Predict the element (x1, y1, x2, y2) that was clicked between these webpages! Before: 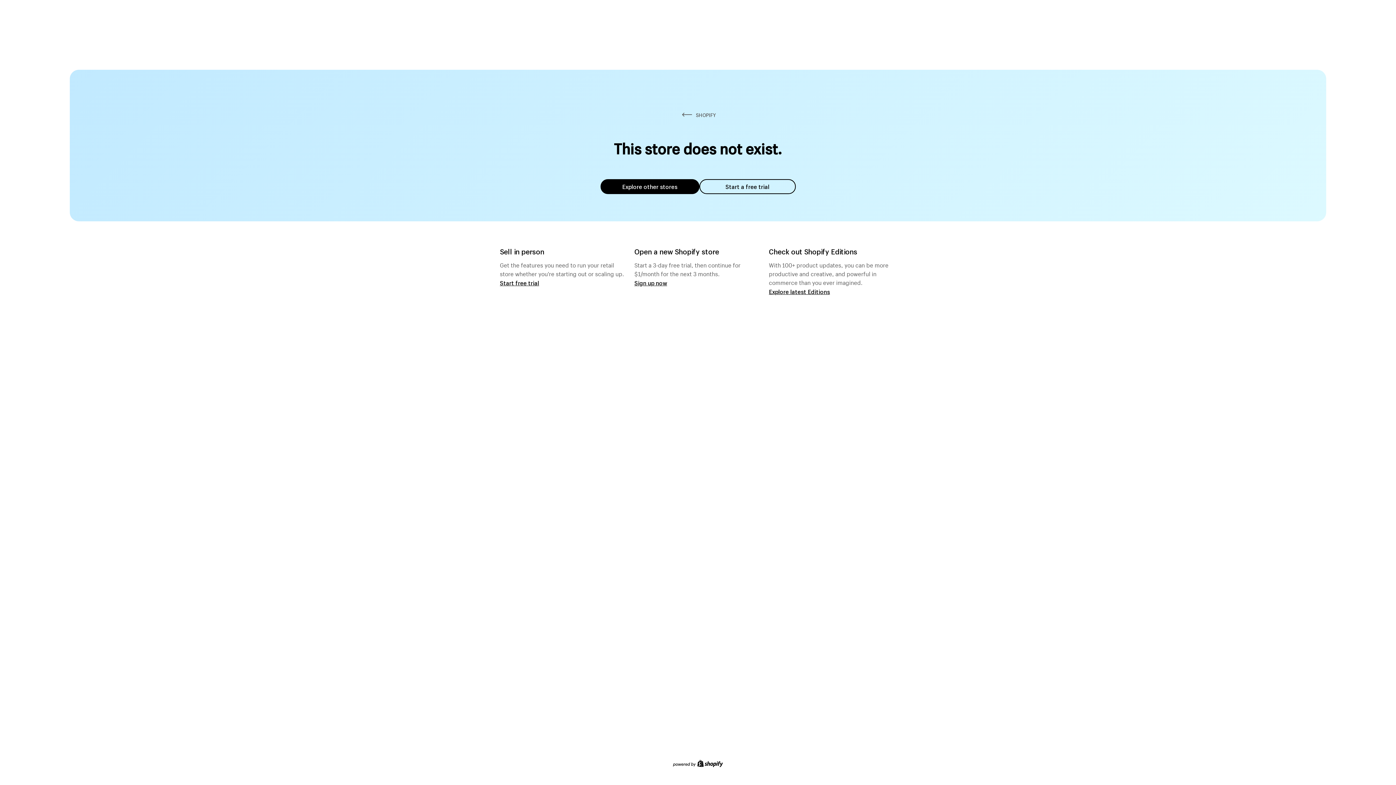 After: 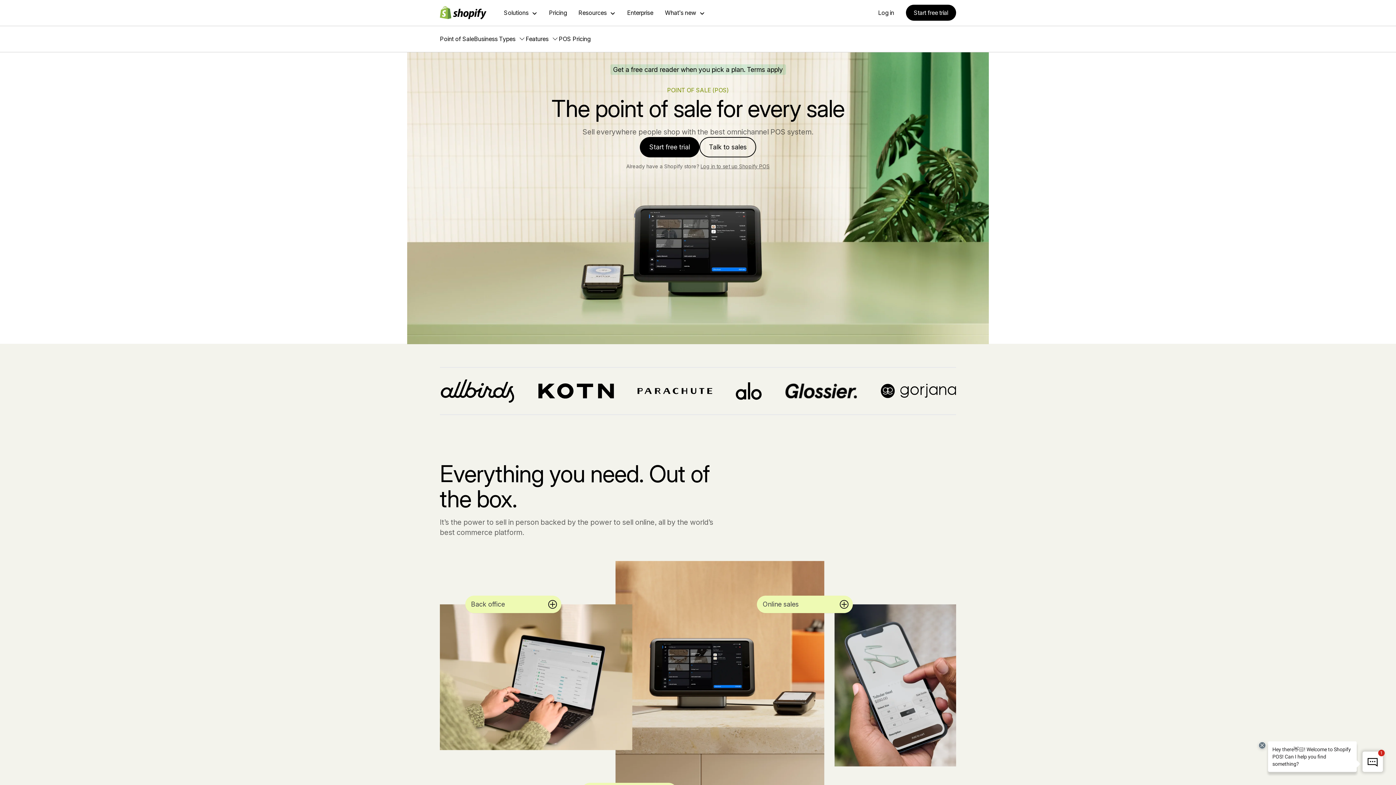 Action: label: Start free trial bbox: (500, 279, 539, 286)